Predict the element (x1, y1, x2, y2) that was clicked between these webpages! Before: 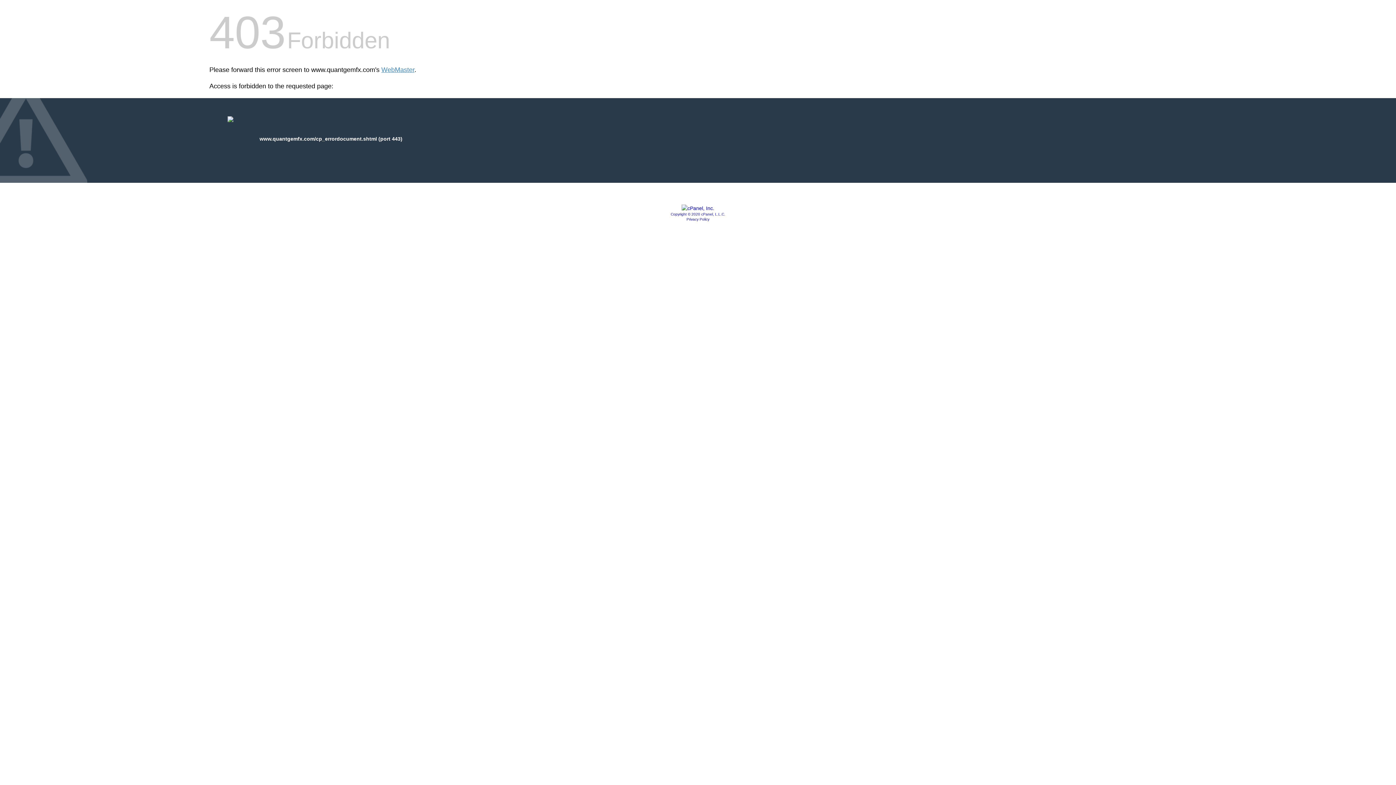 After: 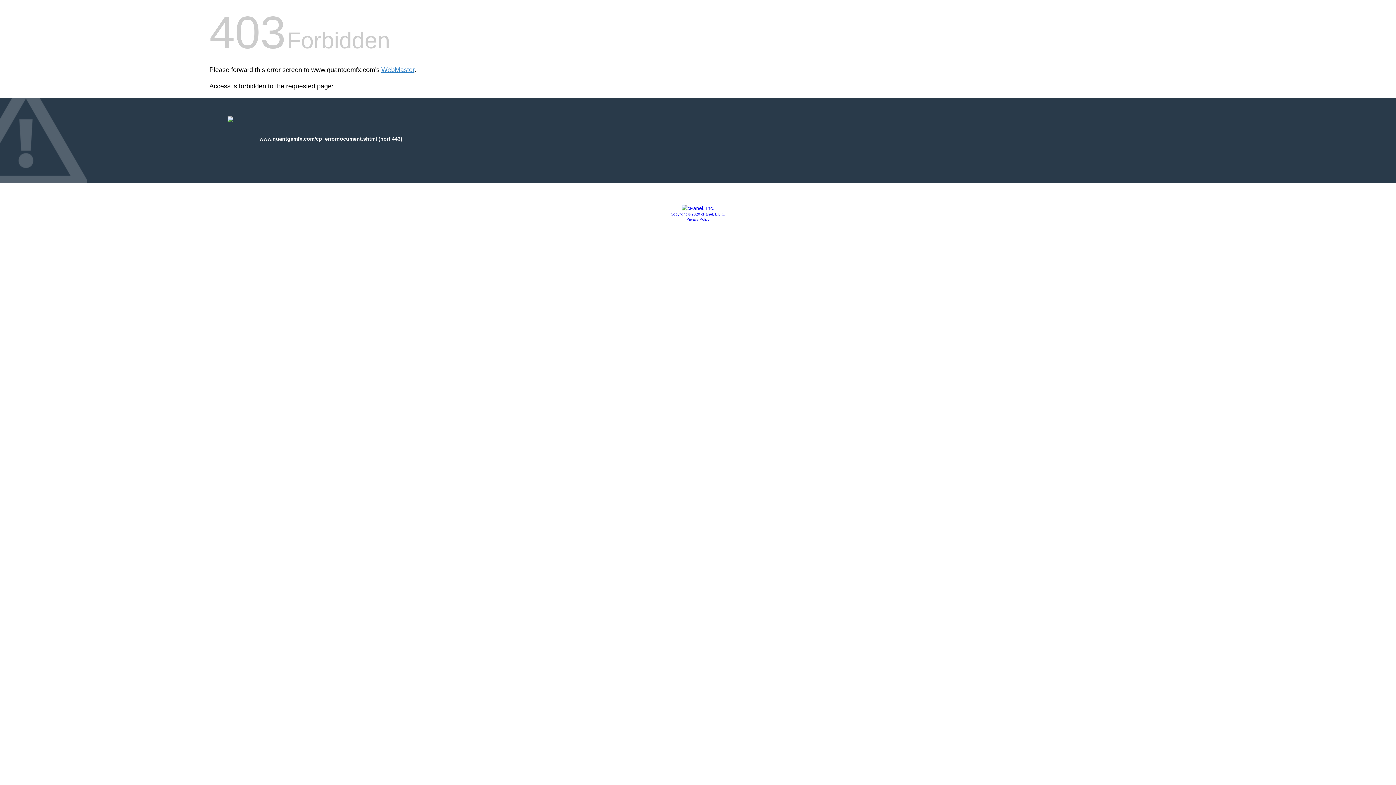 Action: label: Privacy Policy bbox: (686, 217, 709, 221)